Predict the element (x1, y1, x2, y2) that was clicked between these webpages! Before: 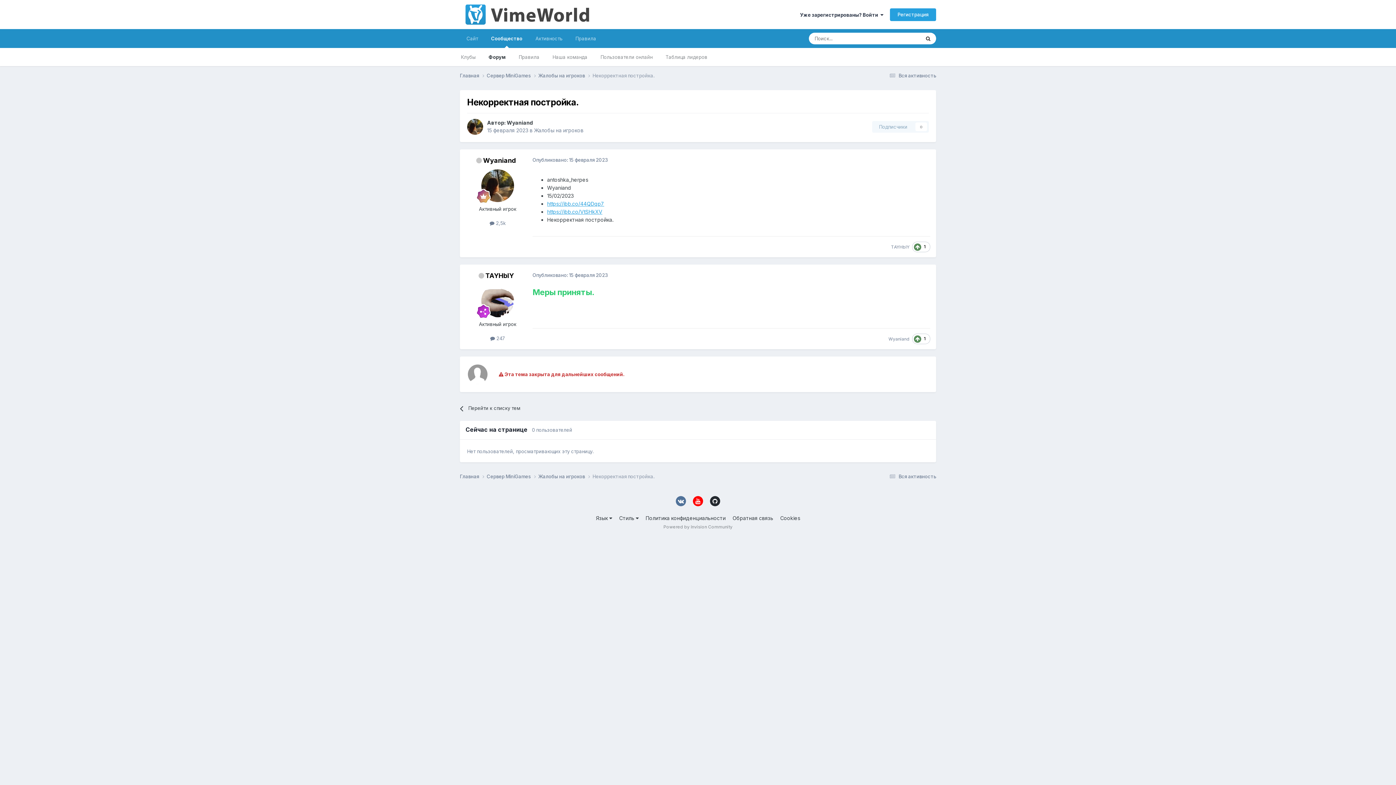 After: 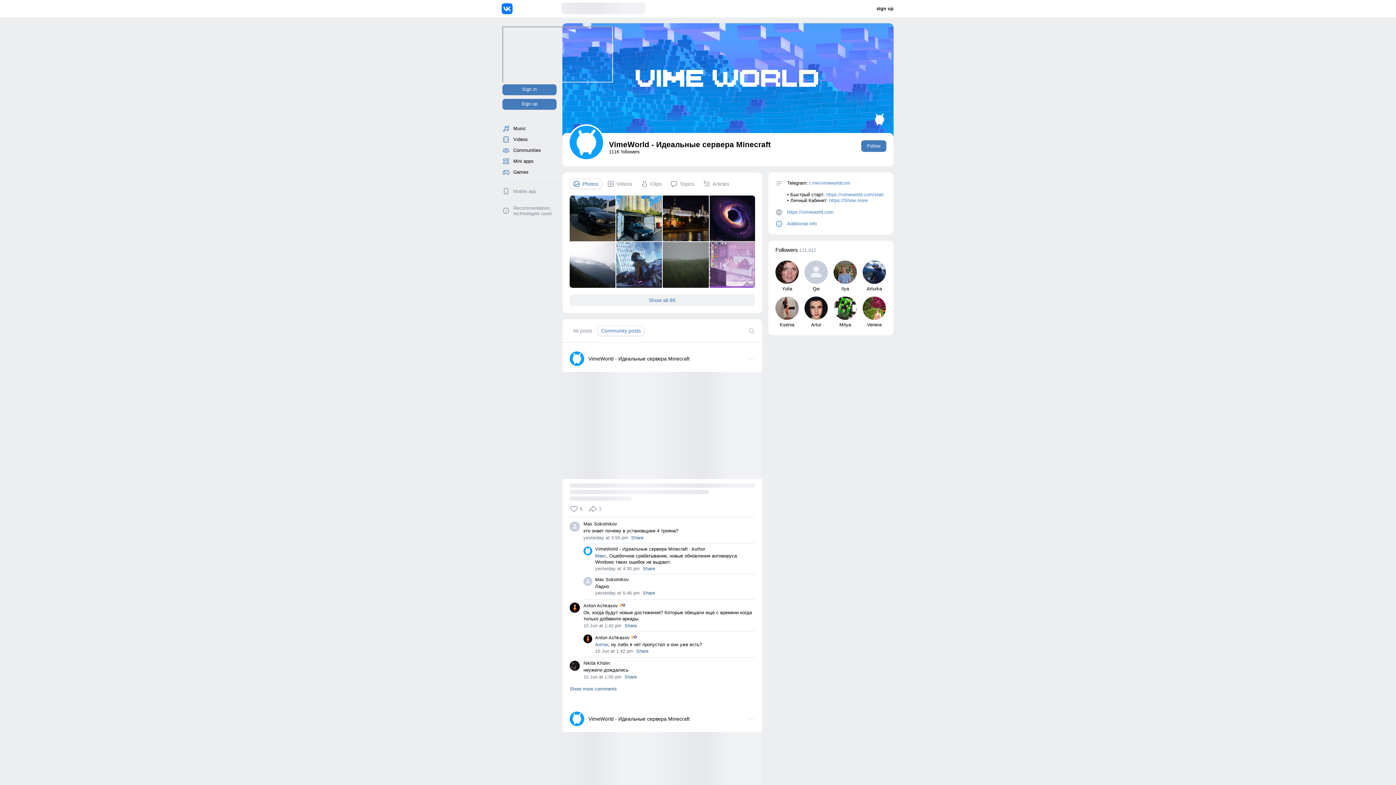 Action: label: Обратная связь bbox: (732, 515, 773, 521)